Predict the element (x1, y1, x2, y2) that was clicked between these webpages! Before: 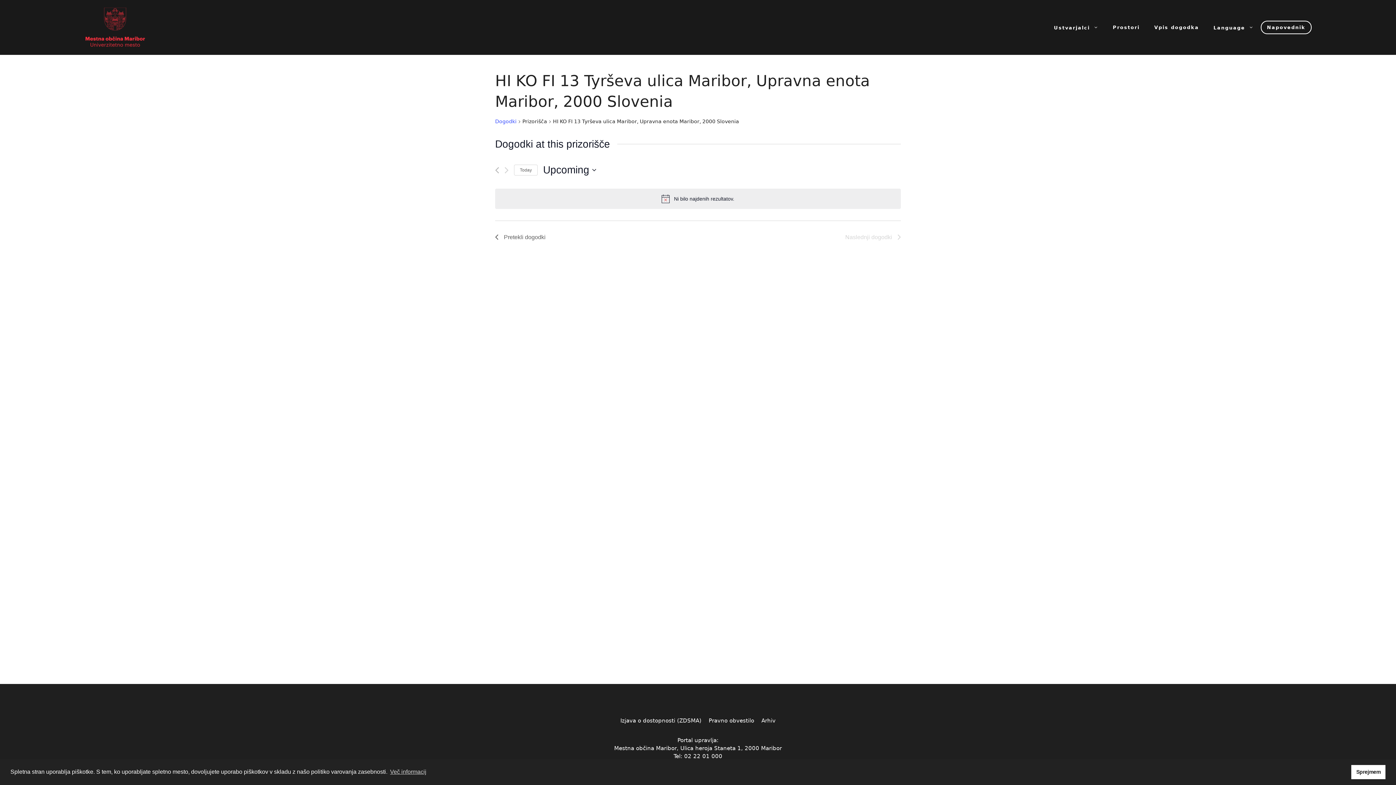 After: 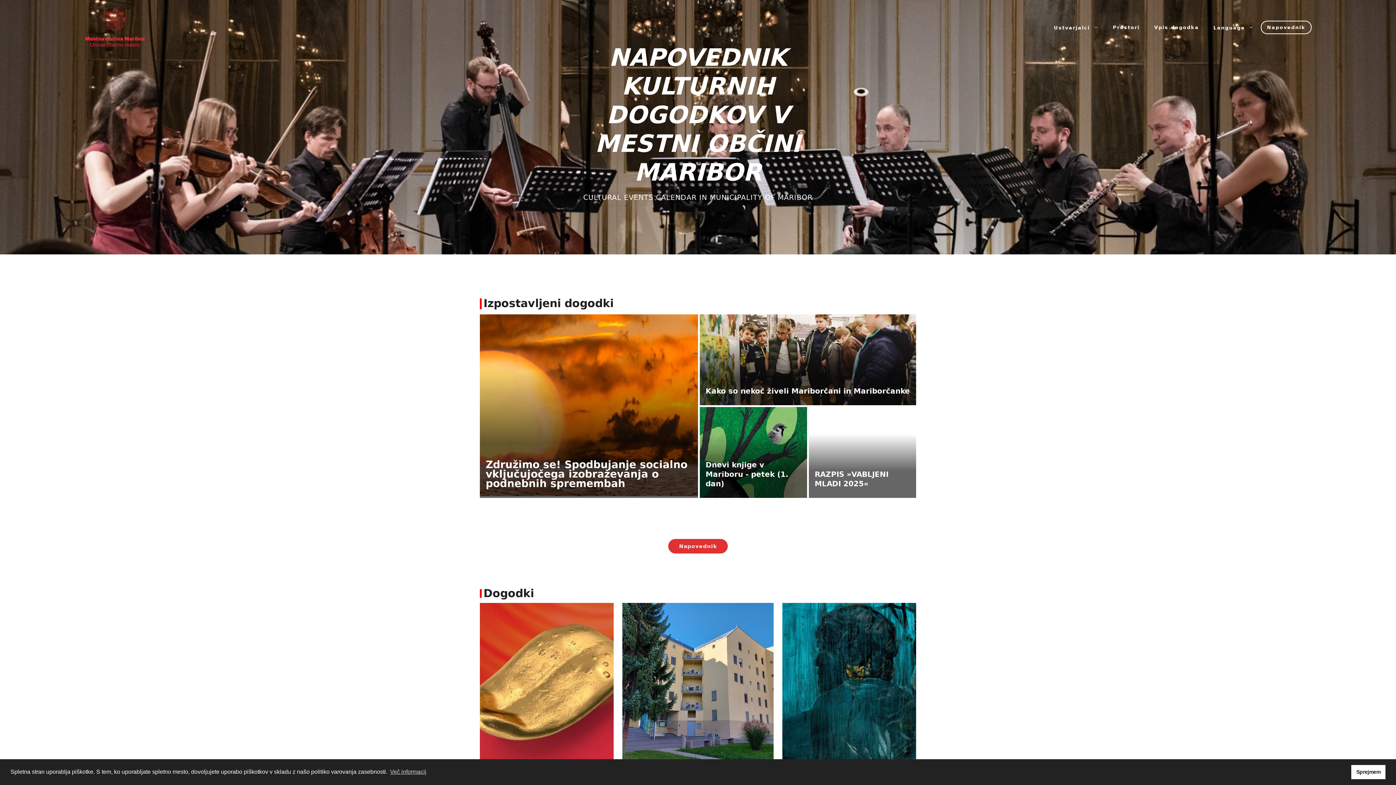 Action: bbox: (84, 23, 146, 30)